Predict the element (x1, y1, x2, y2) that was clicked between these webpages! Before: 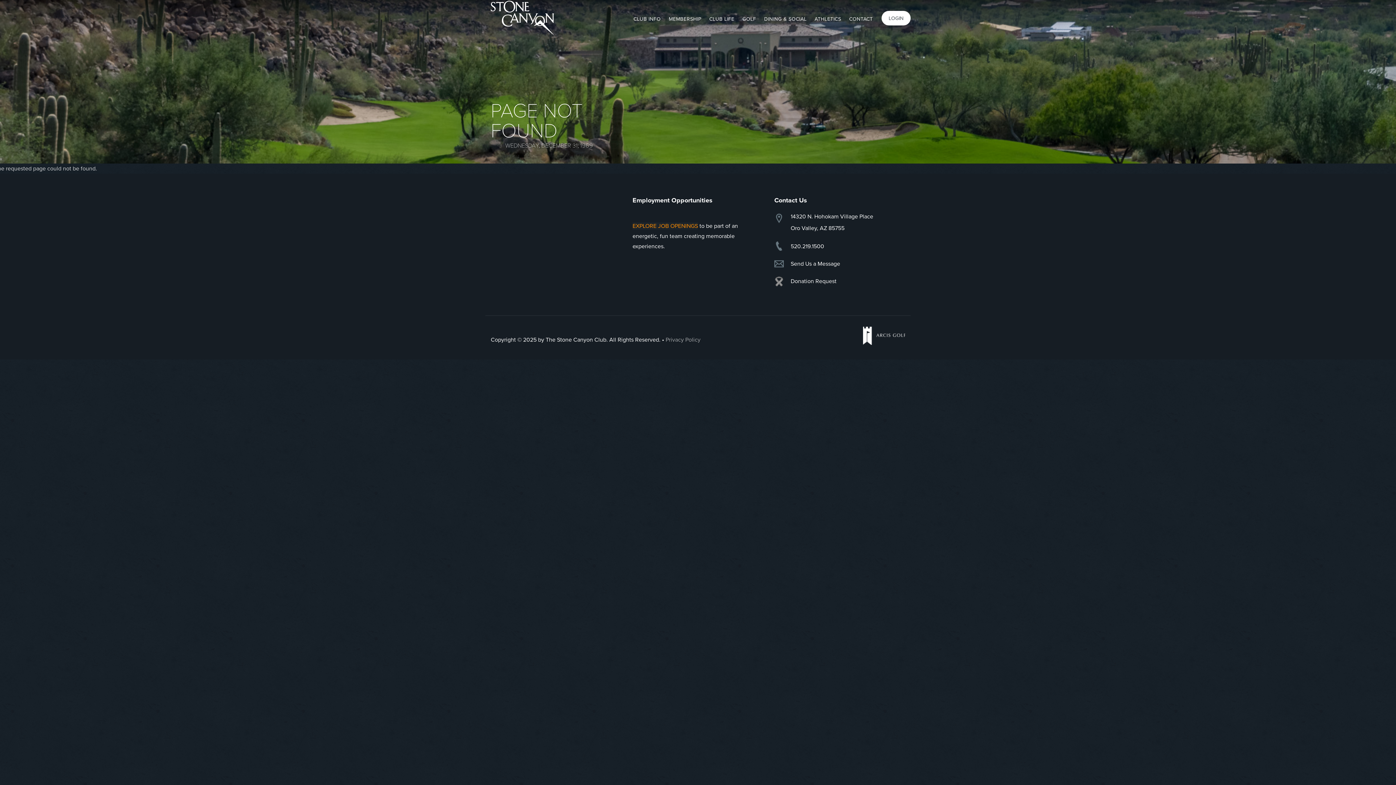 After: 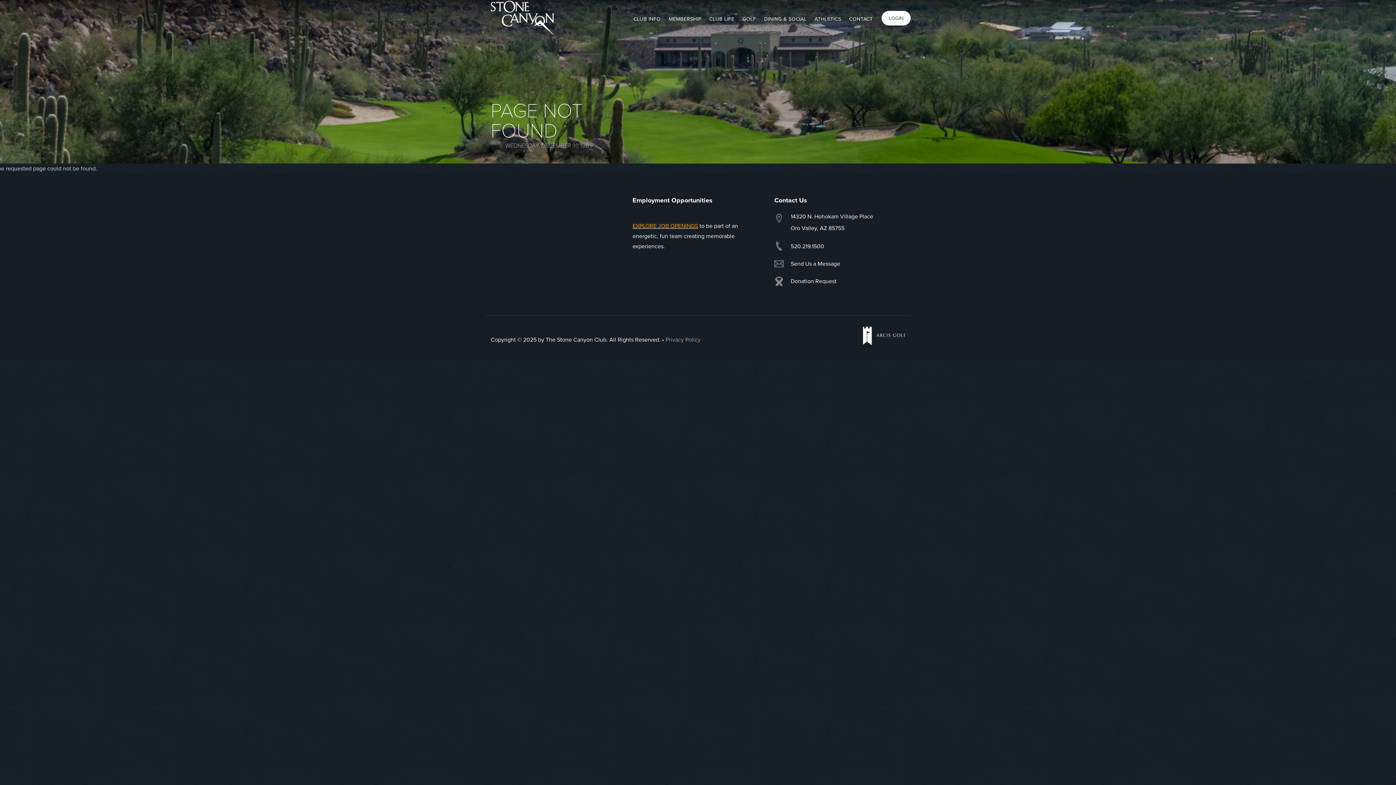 Action: label: EXPLORE JOB OPENINGS bbox: (632, 222, 698, 229)